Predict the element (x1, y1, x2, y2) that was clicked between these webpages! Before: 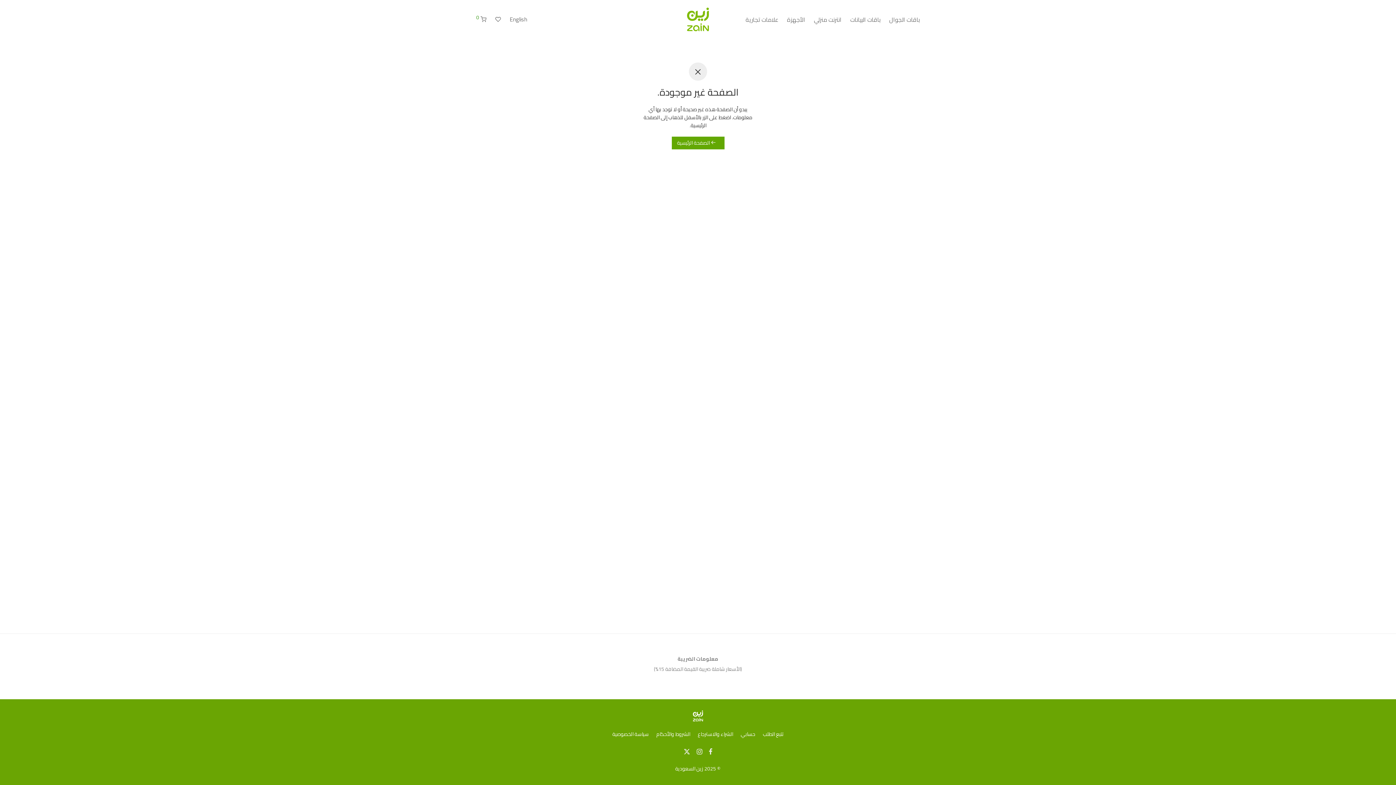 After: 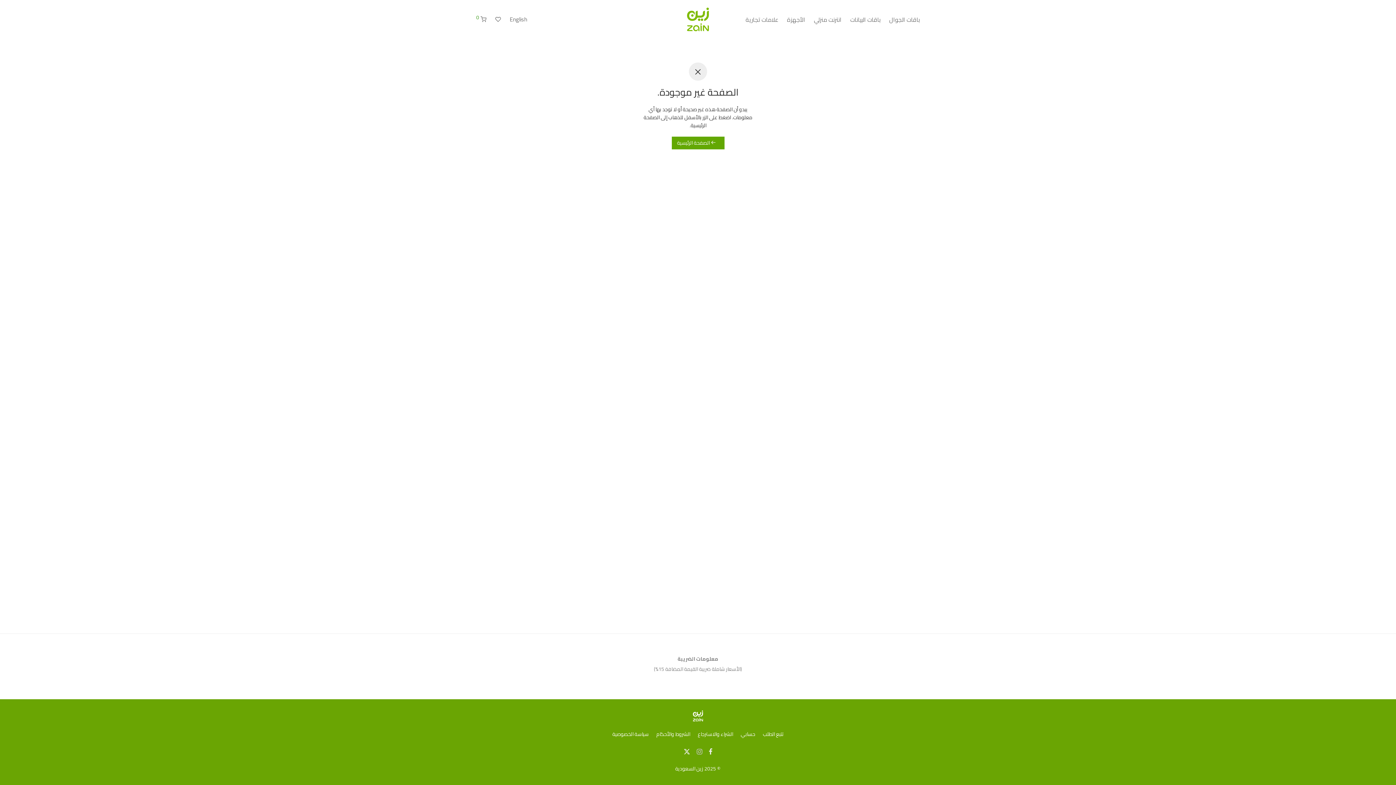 Action: bbox: (696, 746, 702, 756)